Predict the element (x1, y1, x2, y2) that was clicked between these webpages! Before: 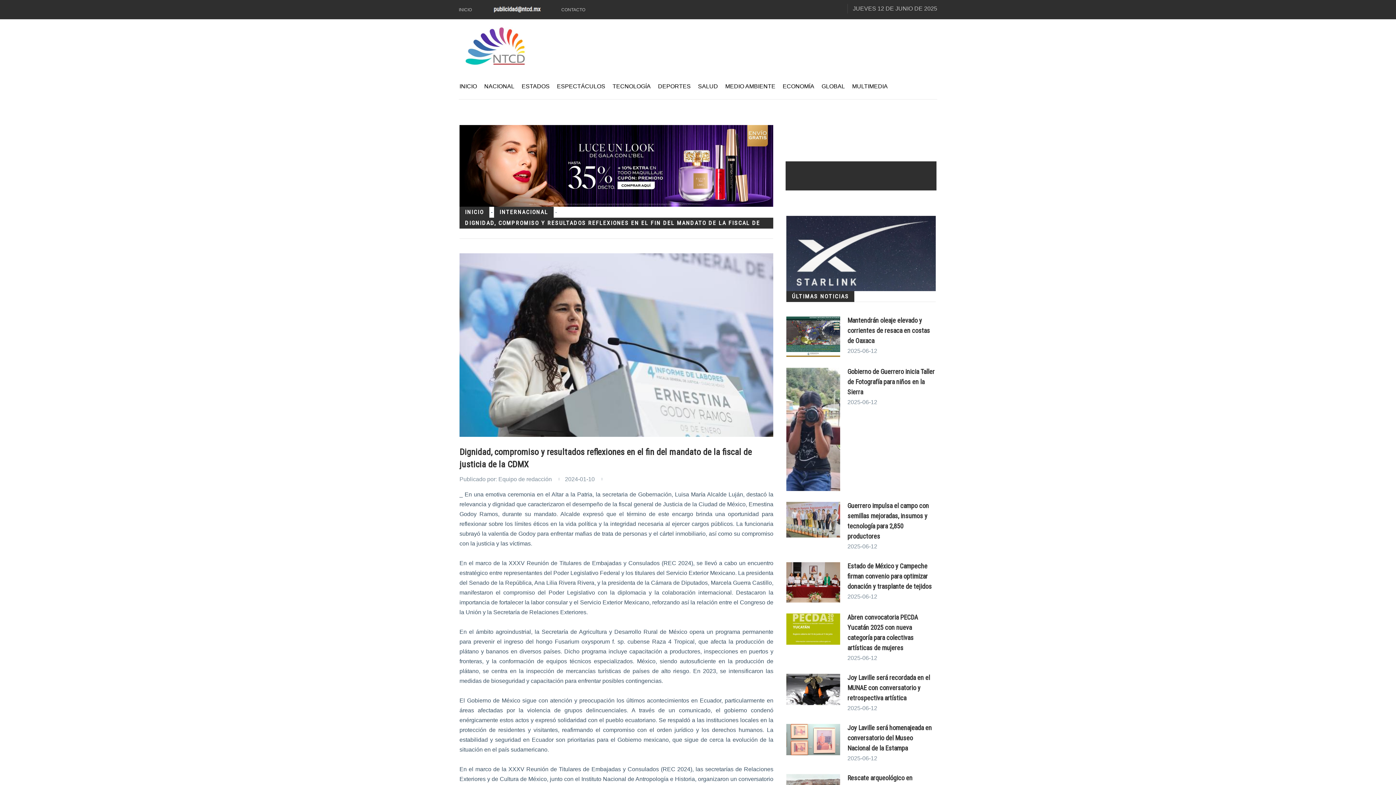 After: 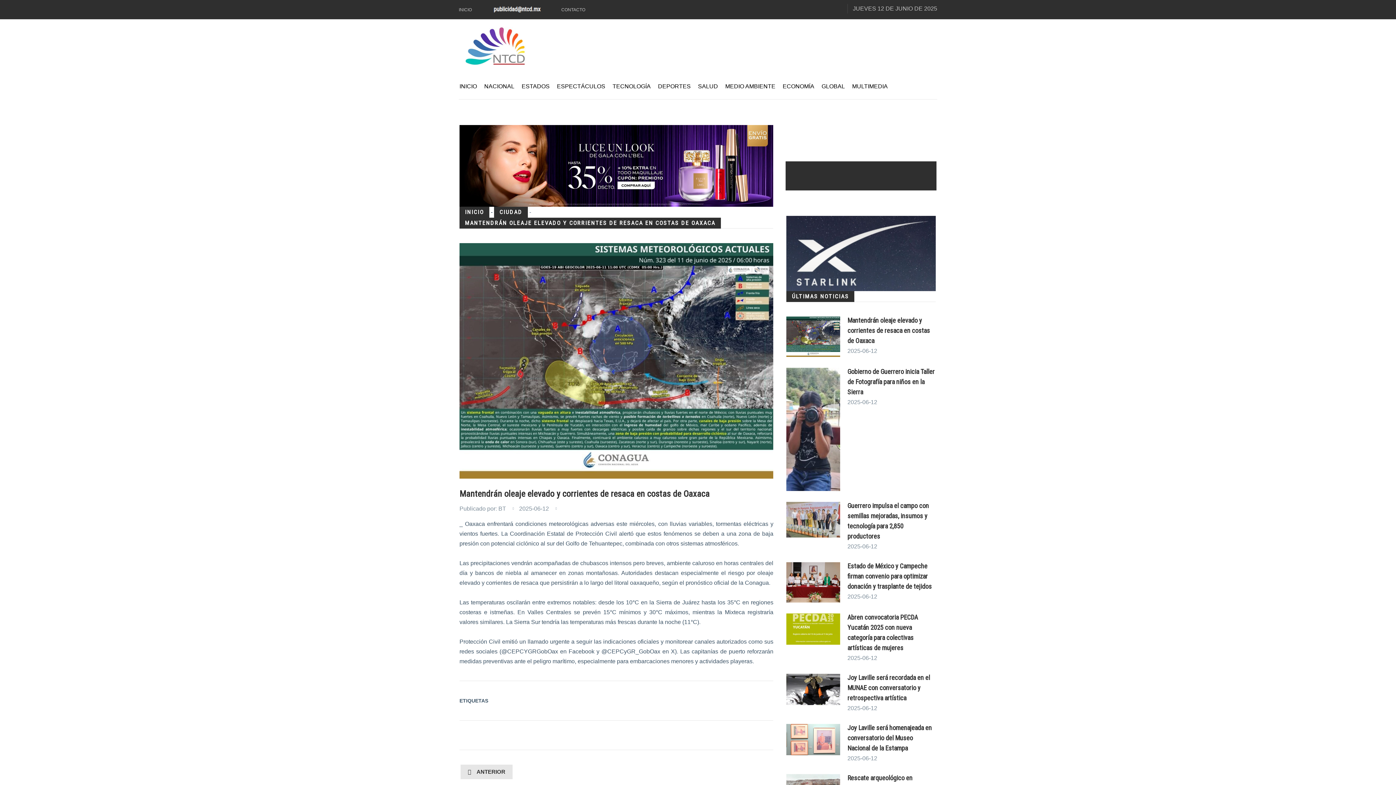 Action: label: Mantendrán oleaje elevado y corrientes de resaca en costas de Oaxaca bbox: (847, 316, 930, 344)